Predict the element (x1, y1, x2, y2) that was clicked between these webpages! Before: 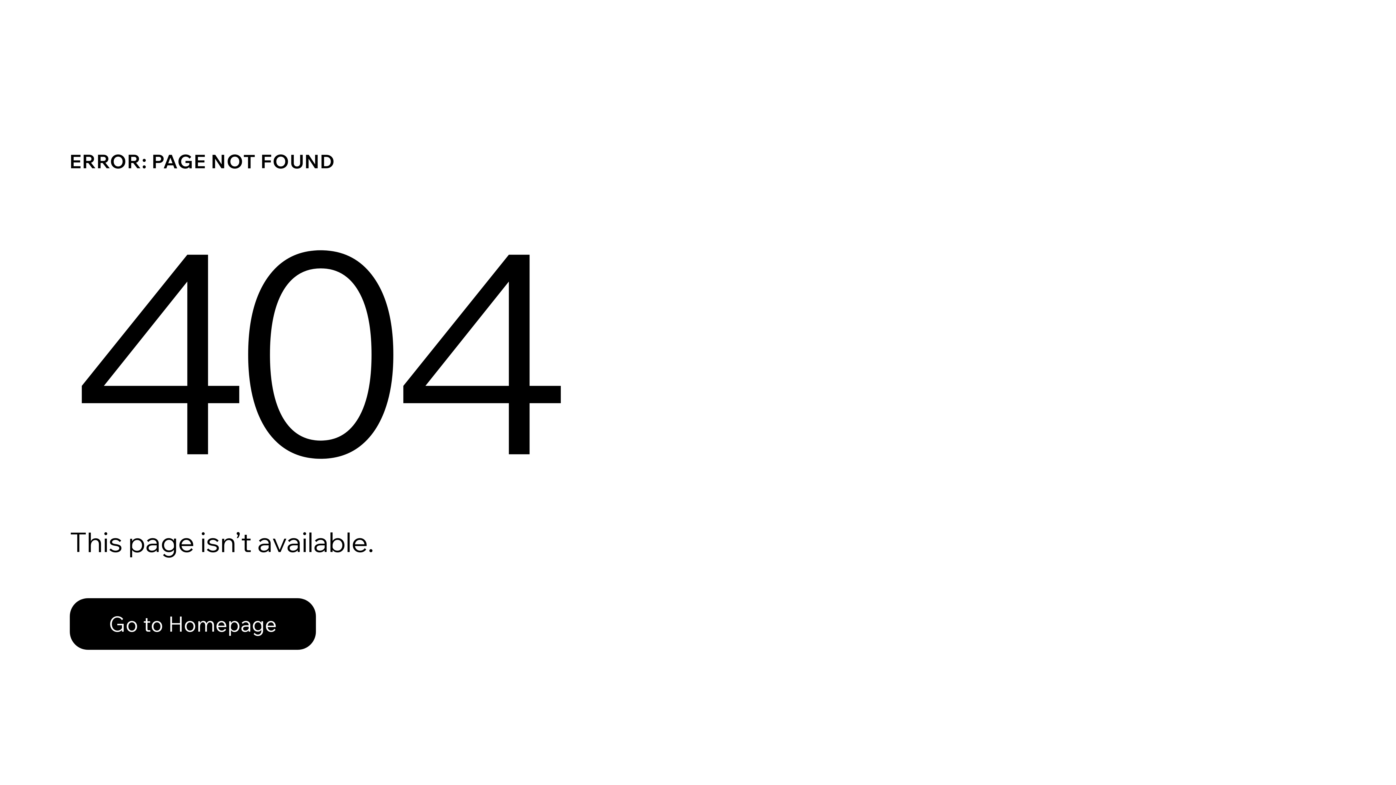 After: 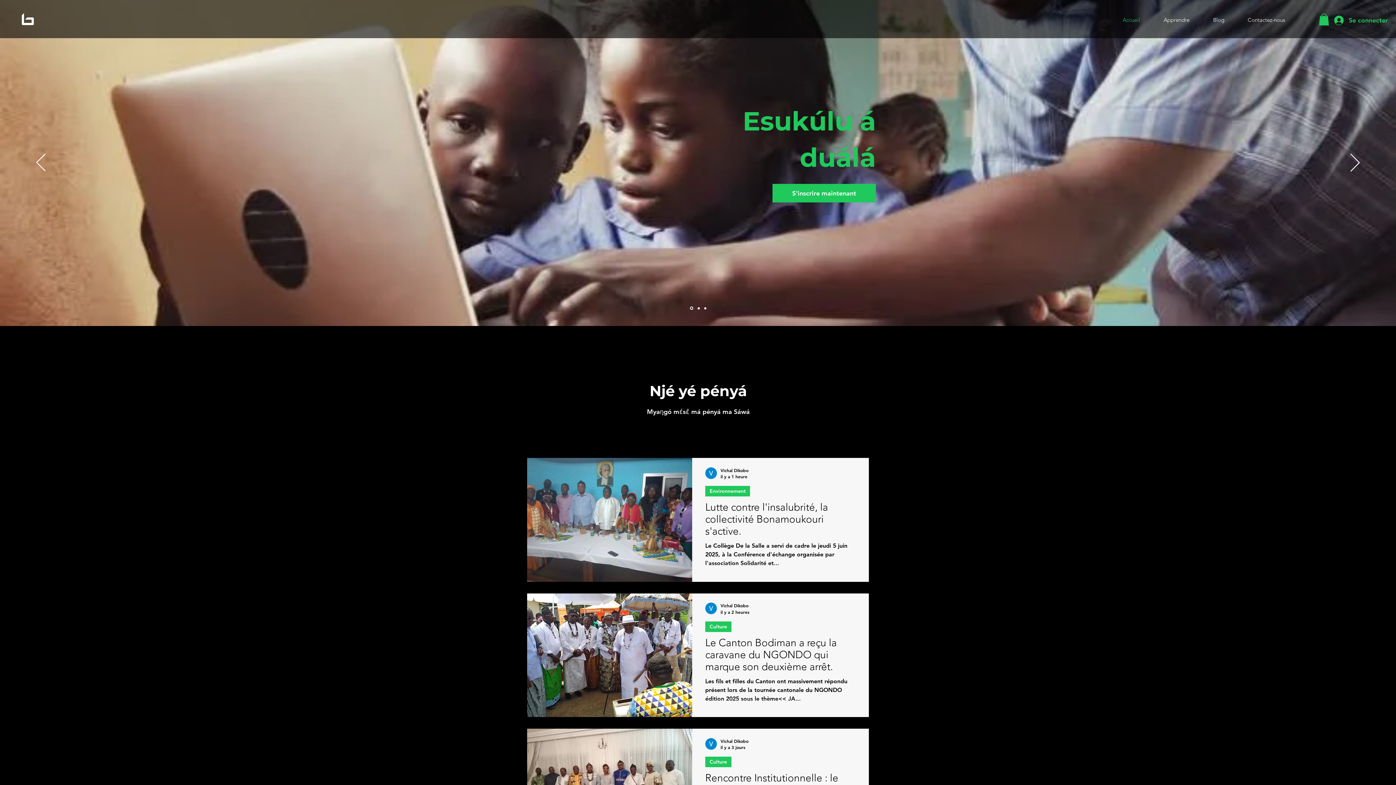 Action: label: Go to Homepage bbox: (69, 598, 316, 650)